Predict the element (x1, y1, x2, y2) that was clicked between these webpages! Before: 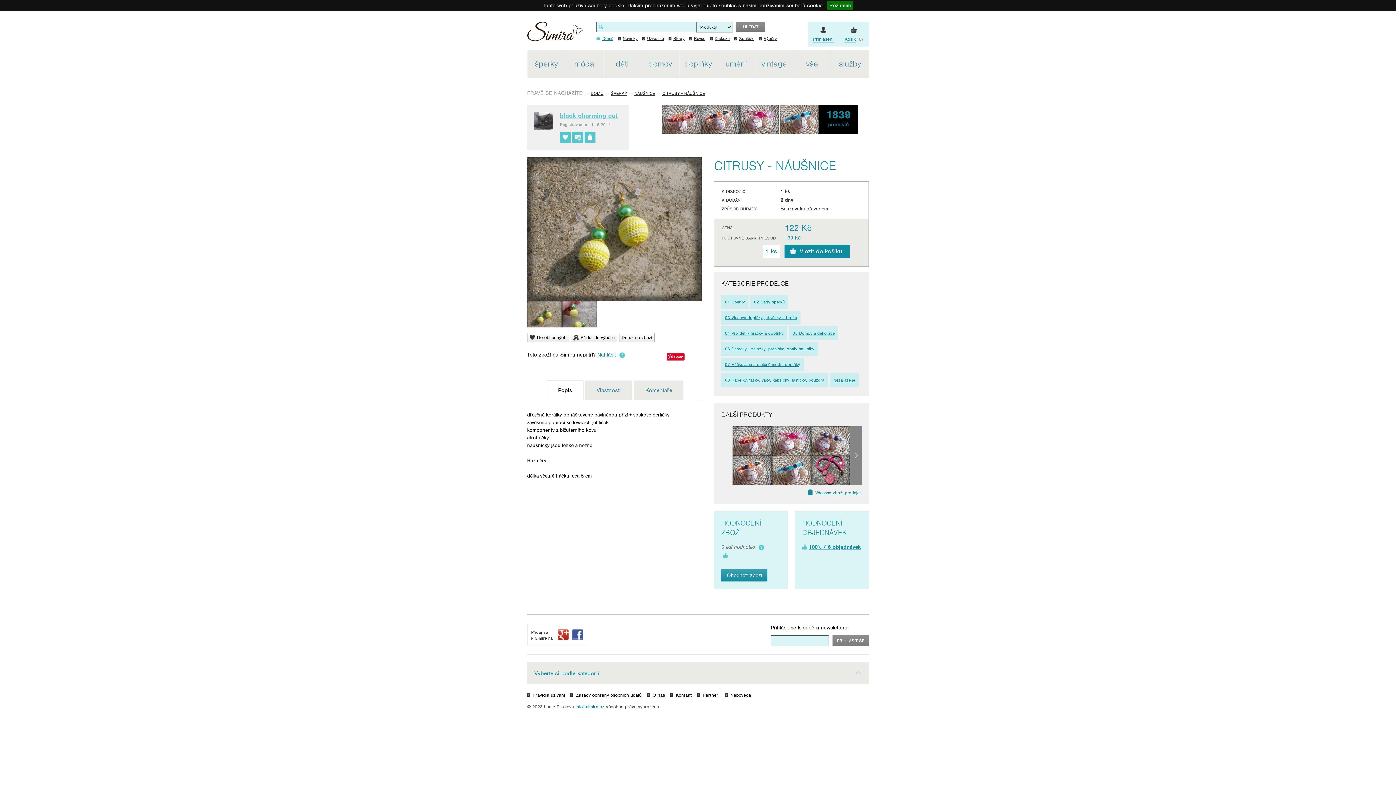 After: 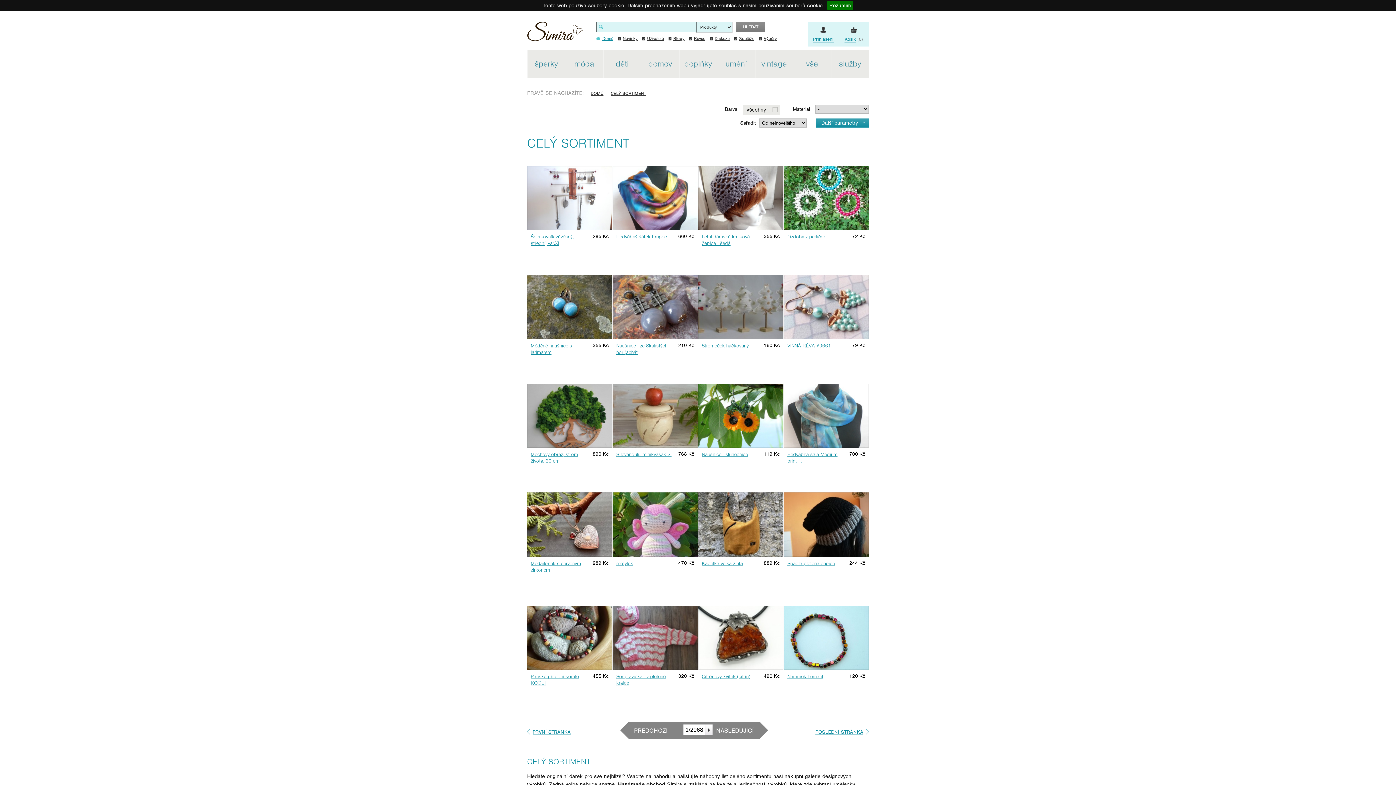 Action: label: vše bbox: (793, 50, 831, 78)